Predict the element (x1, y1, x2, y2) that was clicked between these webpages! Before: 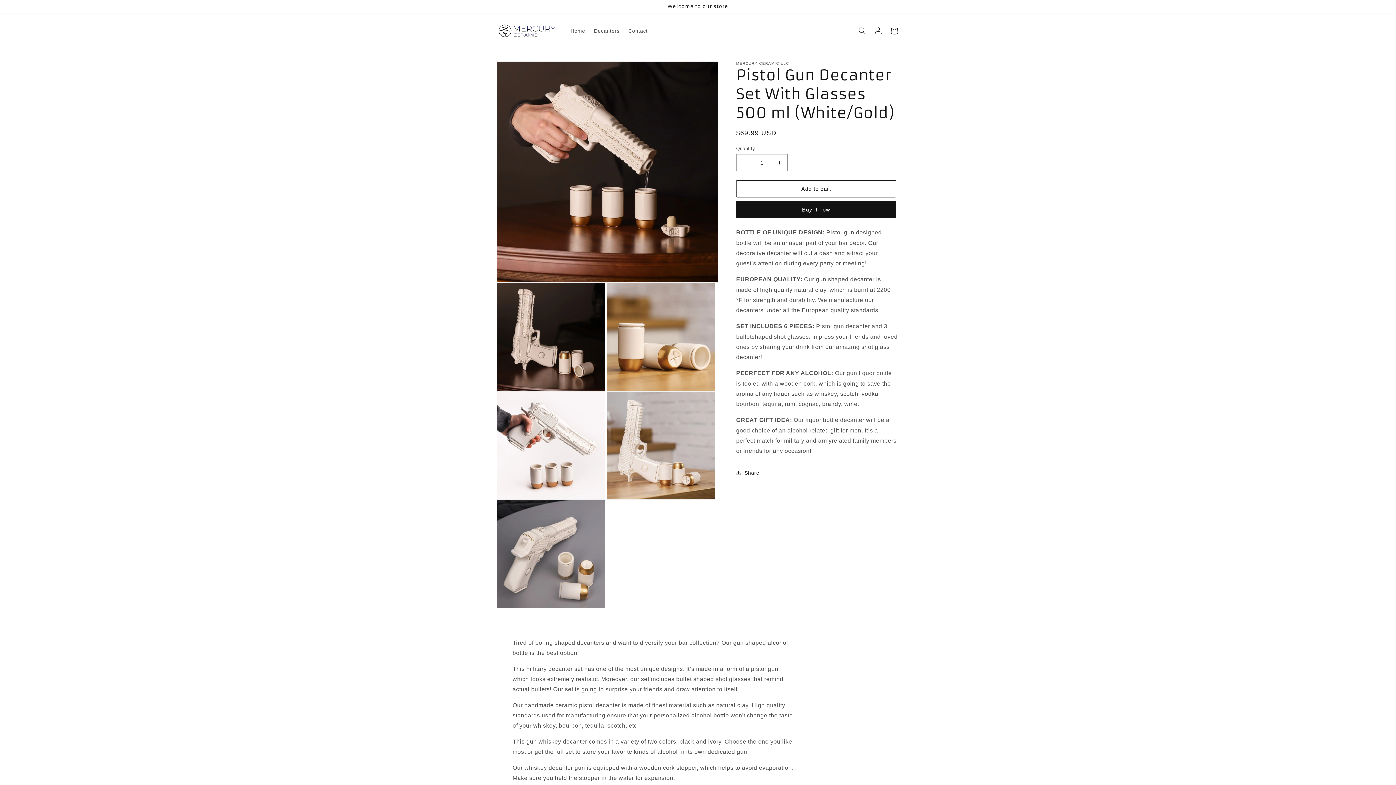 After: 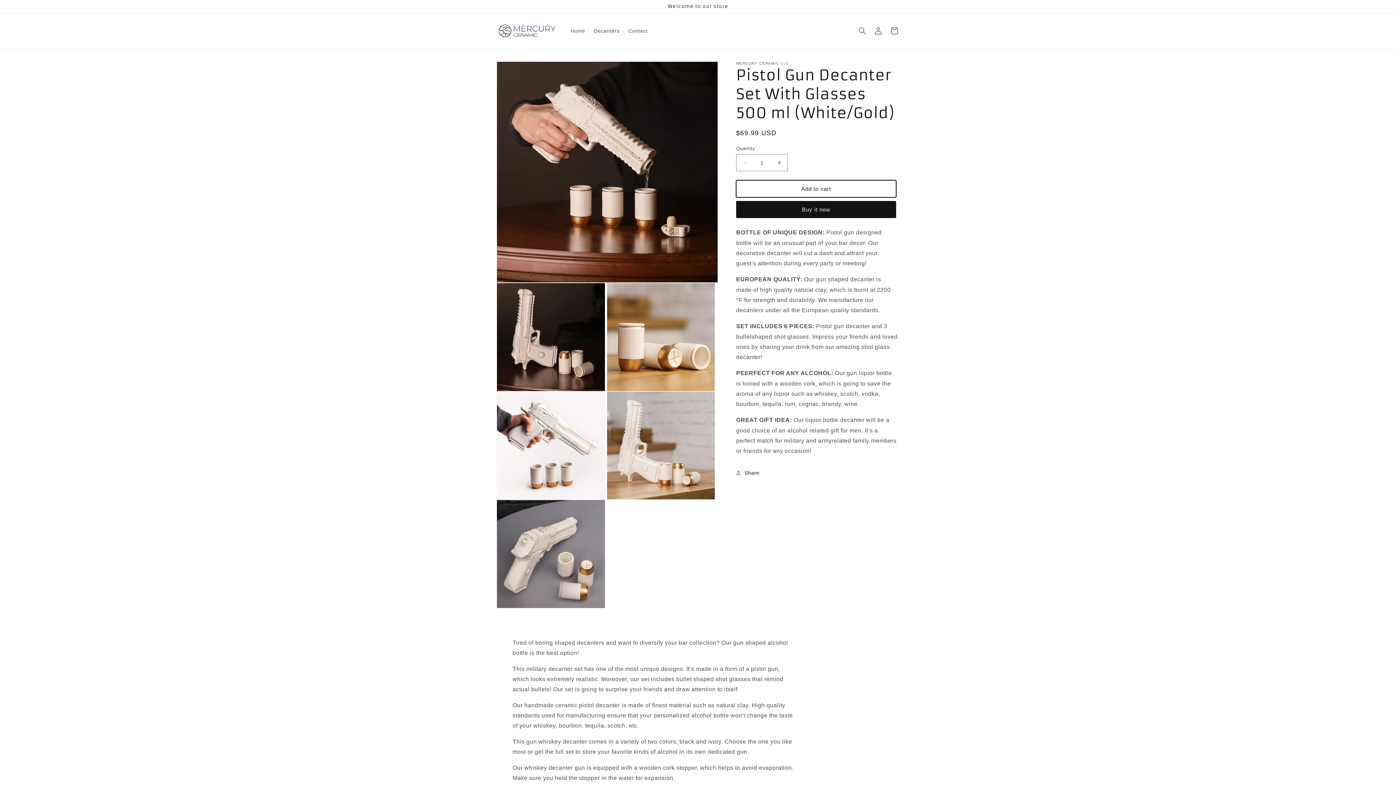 Action: label: Add to cart bbox: (736, 180, 896, 197)